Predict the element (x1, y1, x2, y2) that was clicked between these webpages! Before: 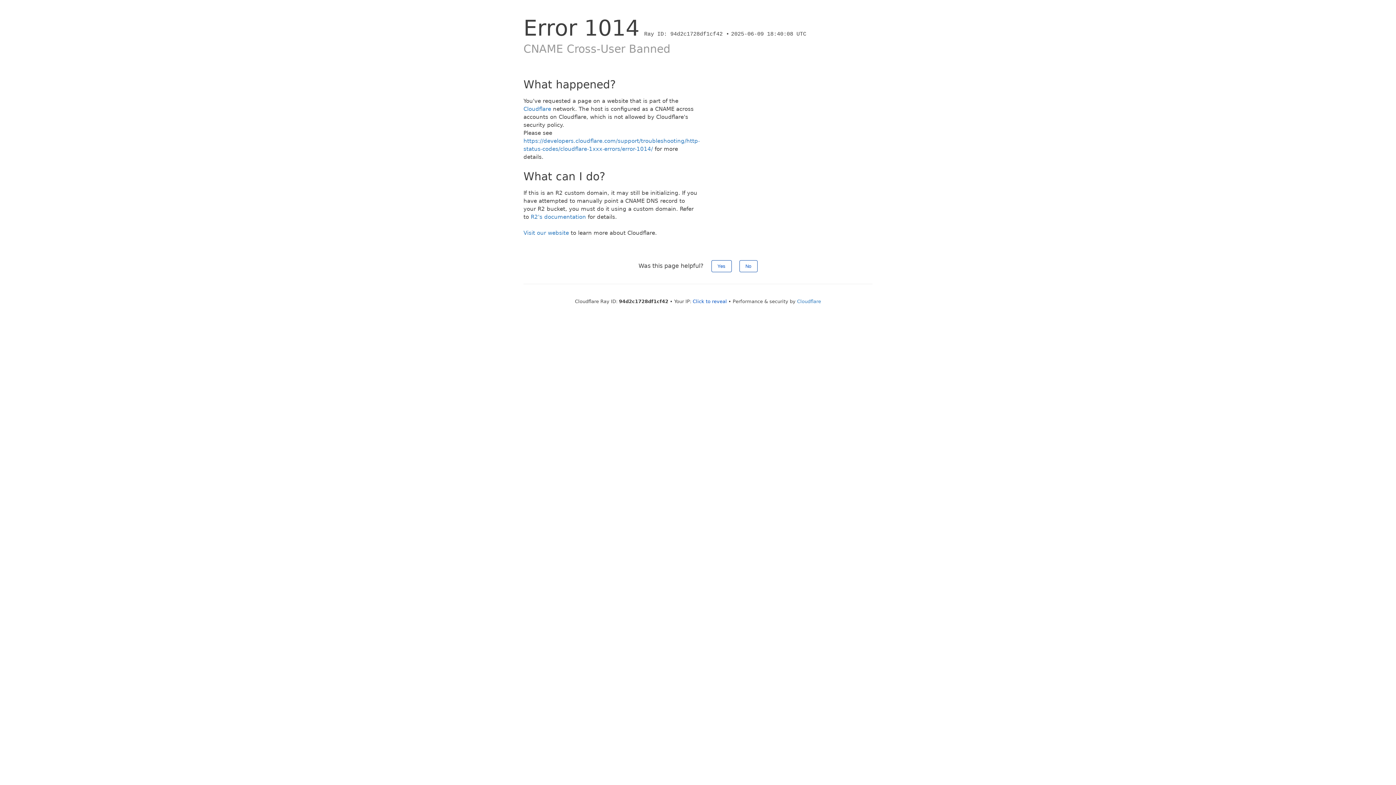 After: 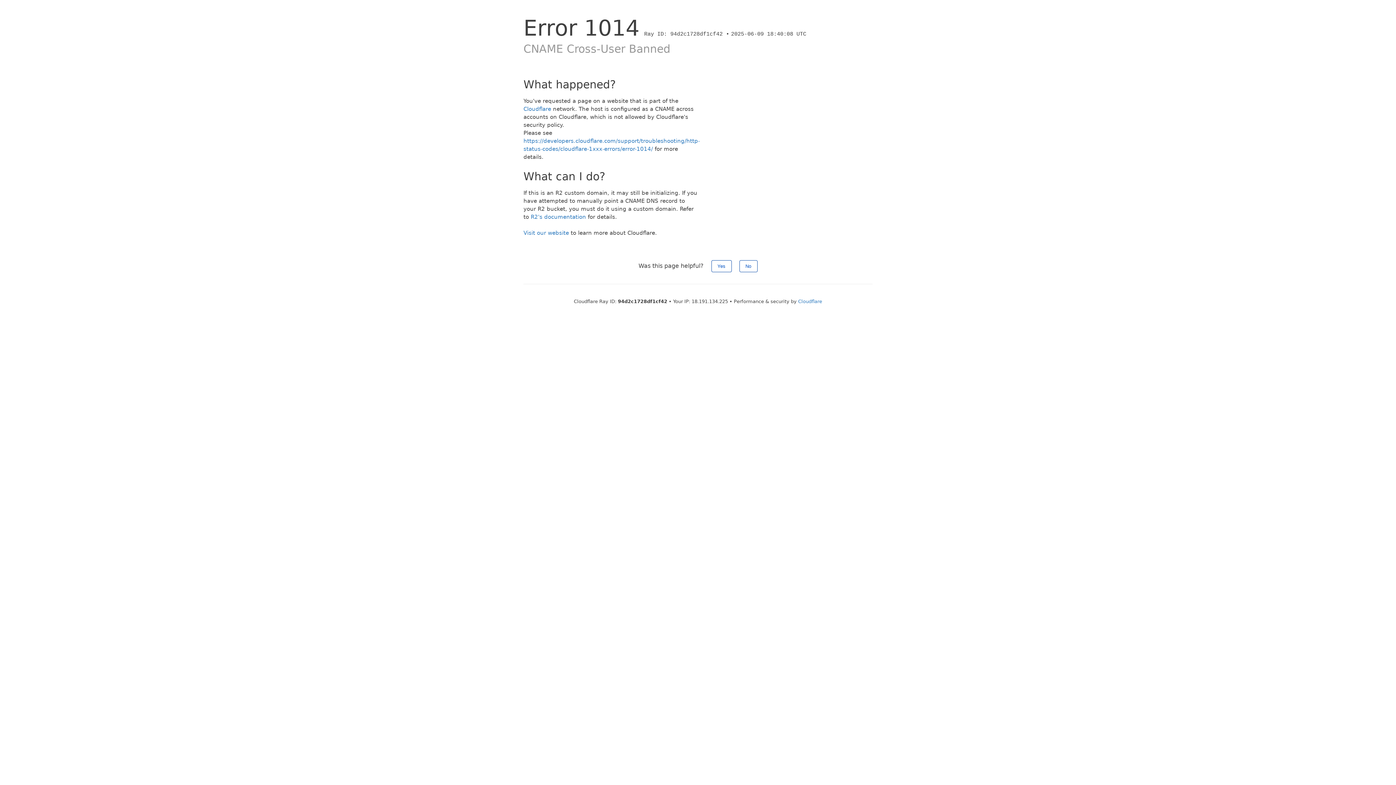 Action: bbox: (692, 298, 727, 304) label: Click to reveal